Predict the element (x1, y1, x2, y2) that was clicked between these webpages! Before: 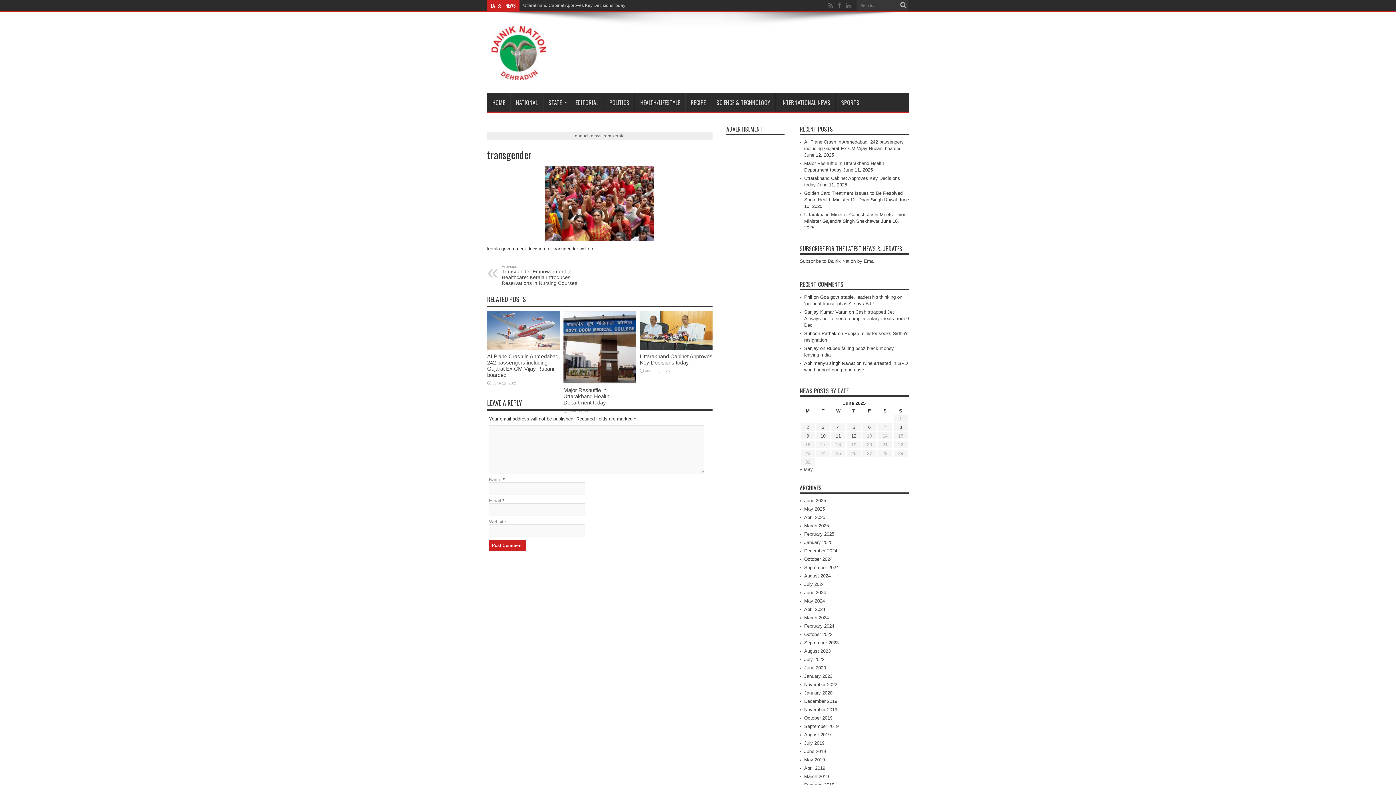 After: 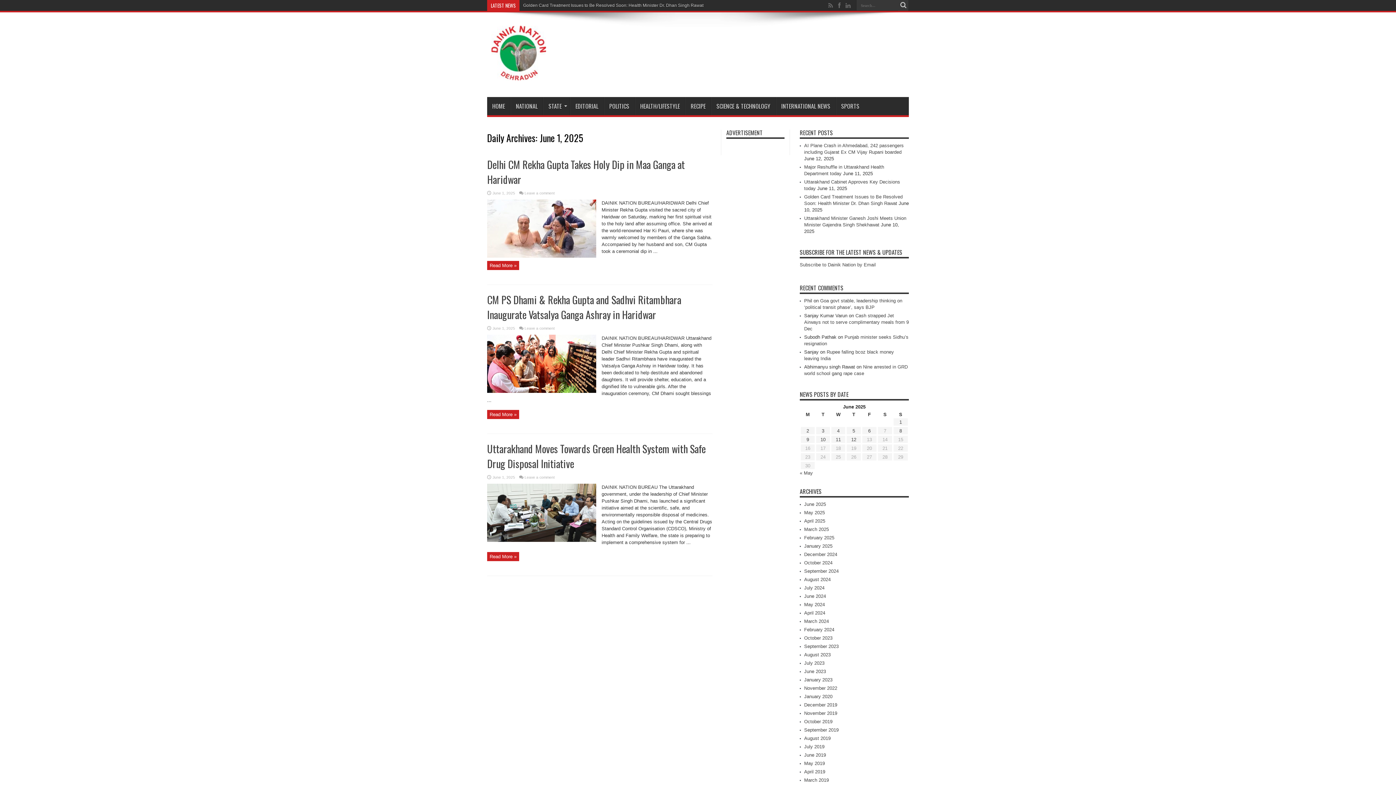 Action: bbox: (899, 416, 902, 421) label: Posts published on June 1, 2025